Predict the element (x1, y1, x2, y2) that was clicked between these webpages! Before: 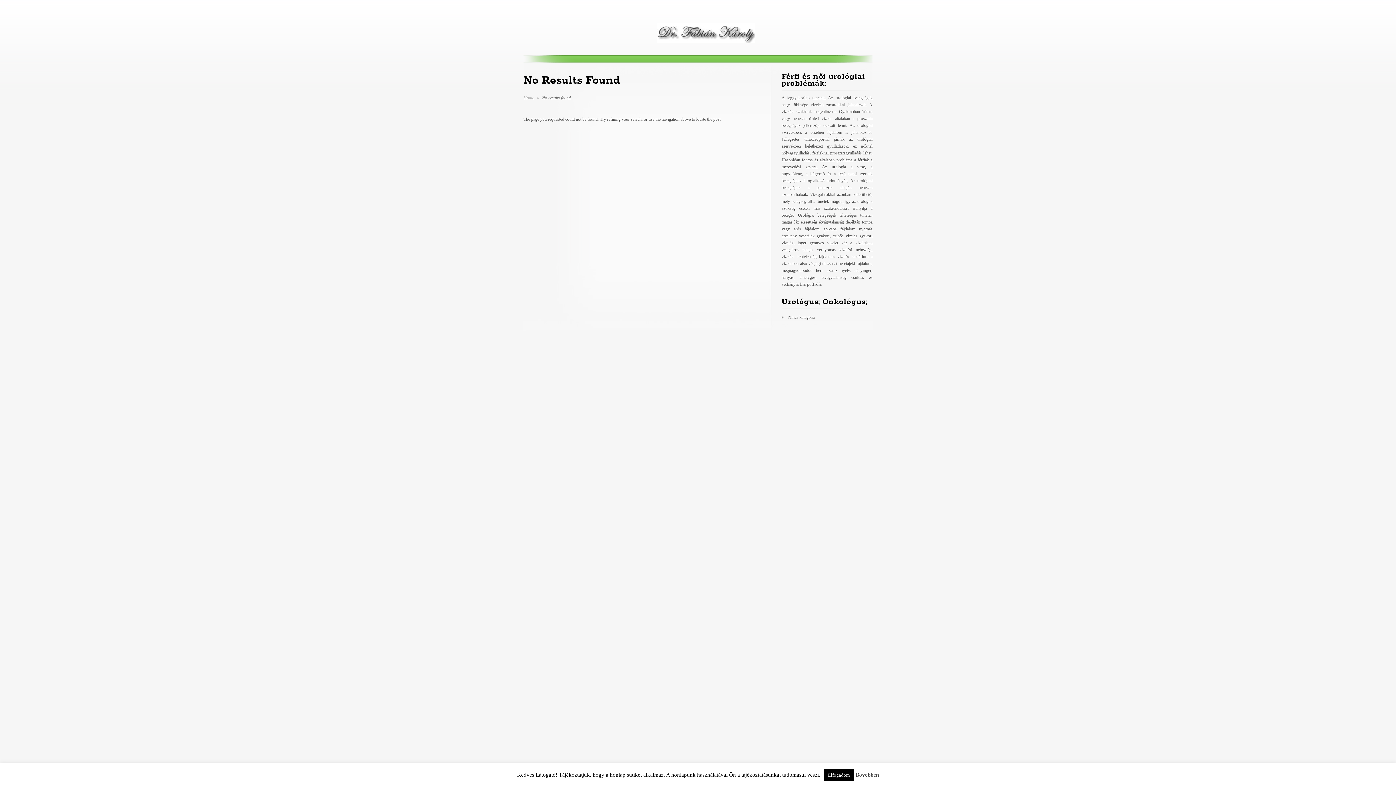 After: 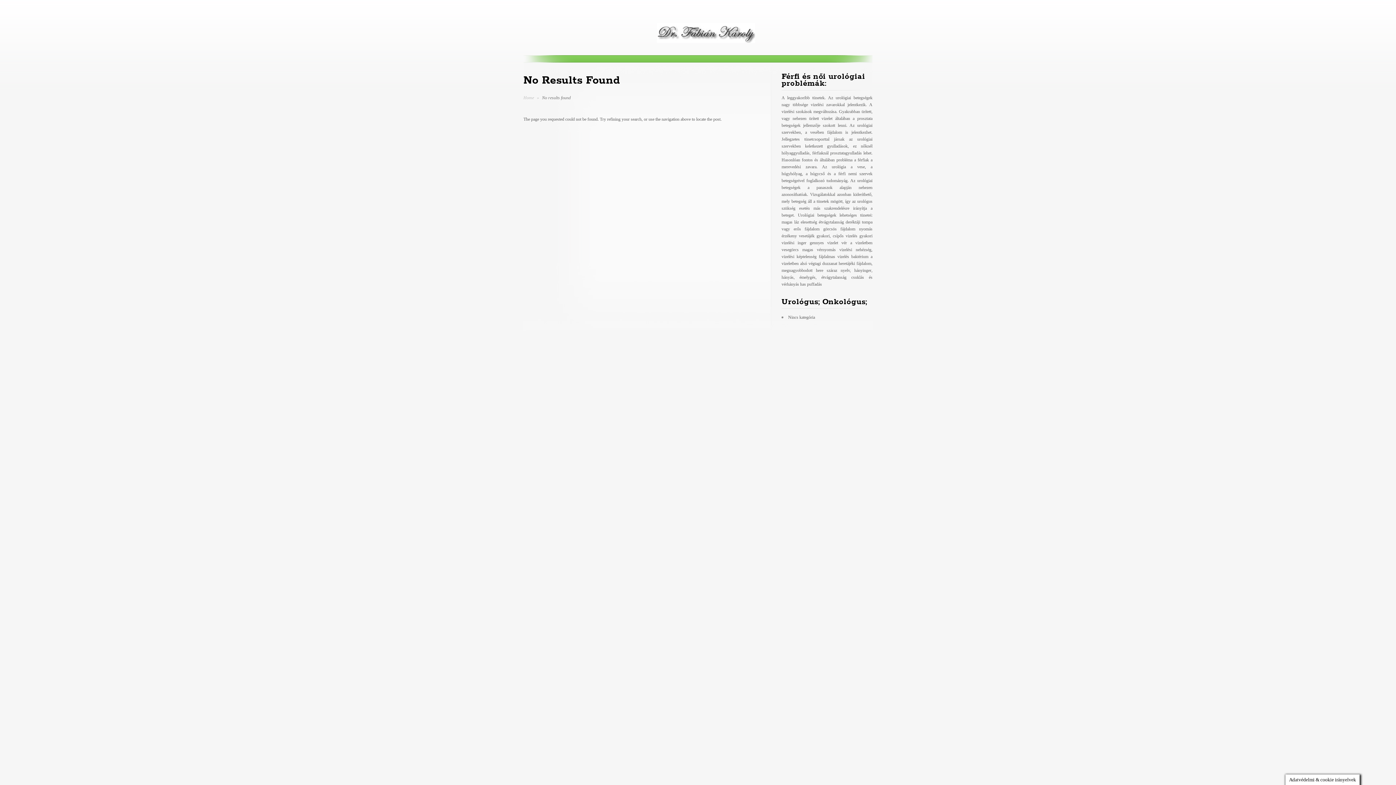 Action: bbox: (823, 769, 854, 781) label: Elfogadom